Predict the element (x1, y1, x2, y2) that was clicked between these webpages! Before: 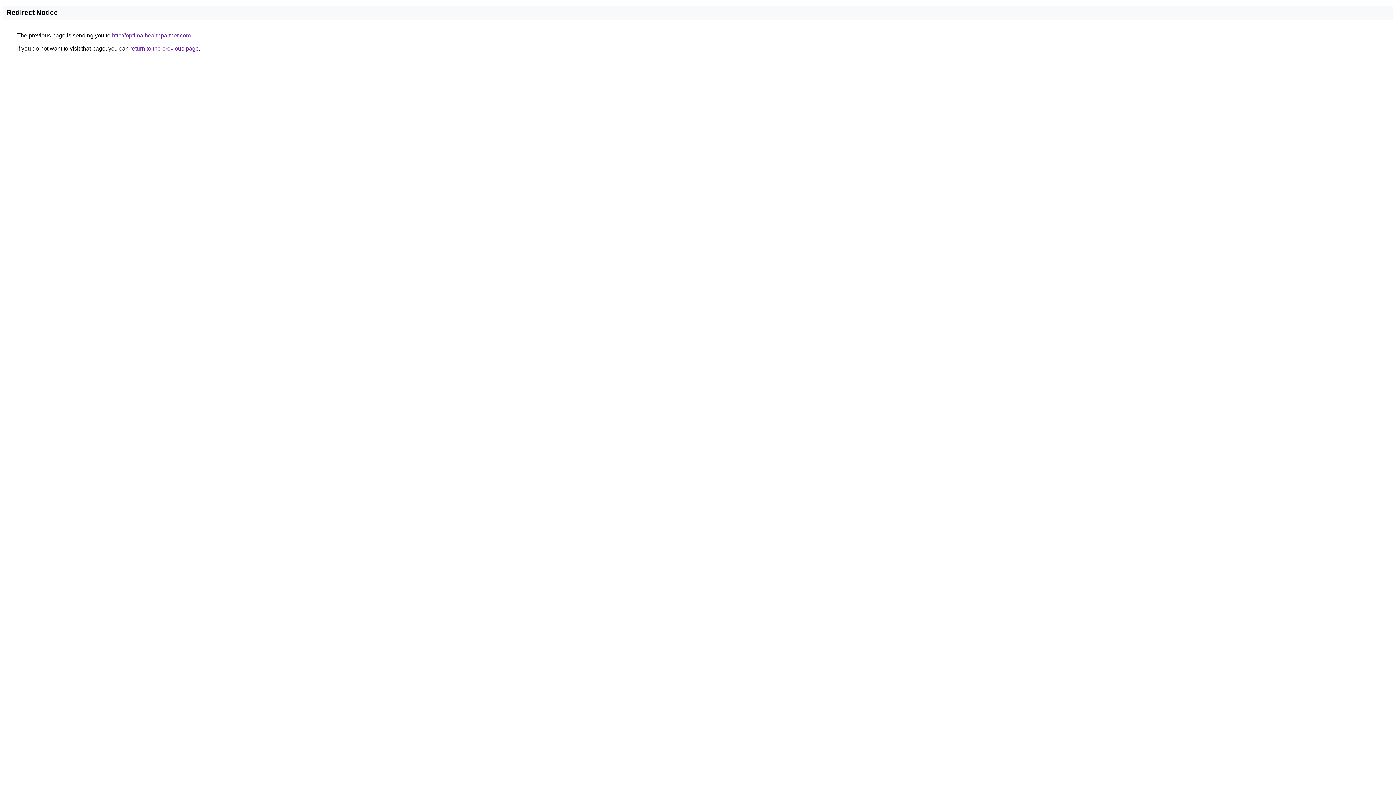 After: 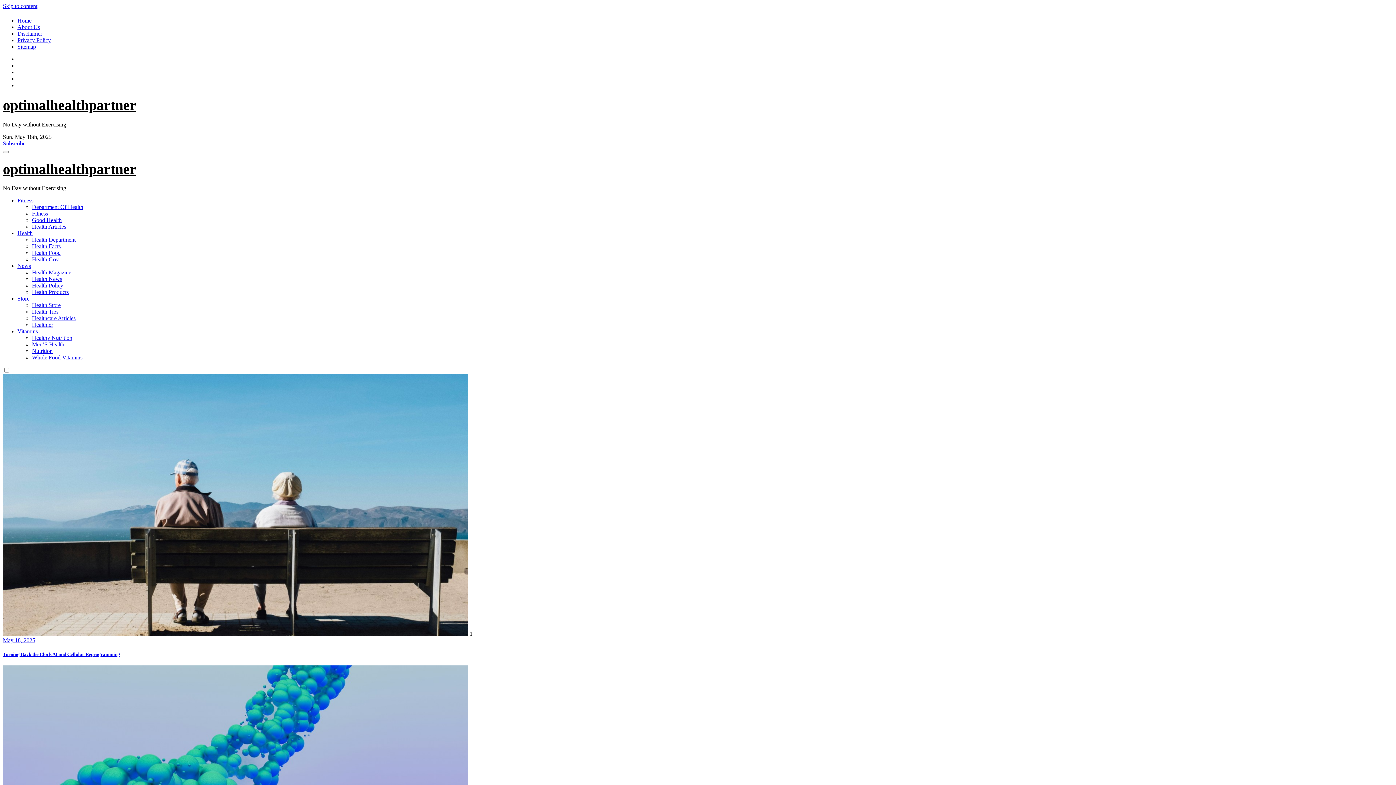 Action: label: http://optimalhealthpartner.com bbox: (112, 32, 190, 38)